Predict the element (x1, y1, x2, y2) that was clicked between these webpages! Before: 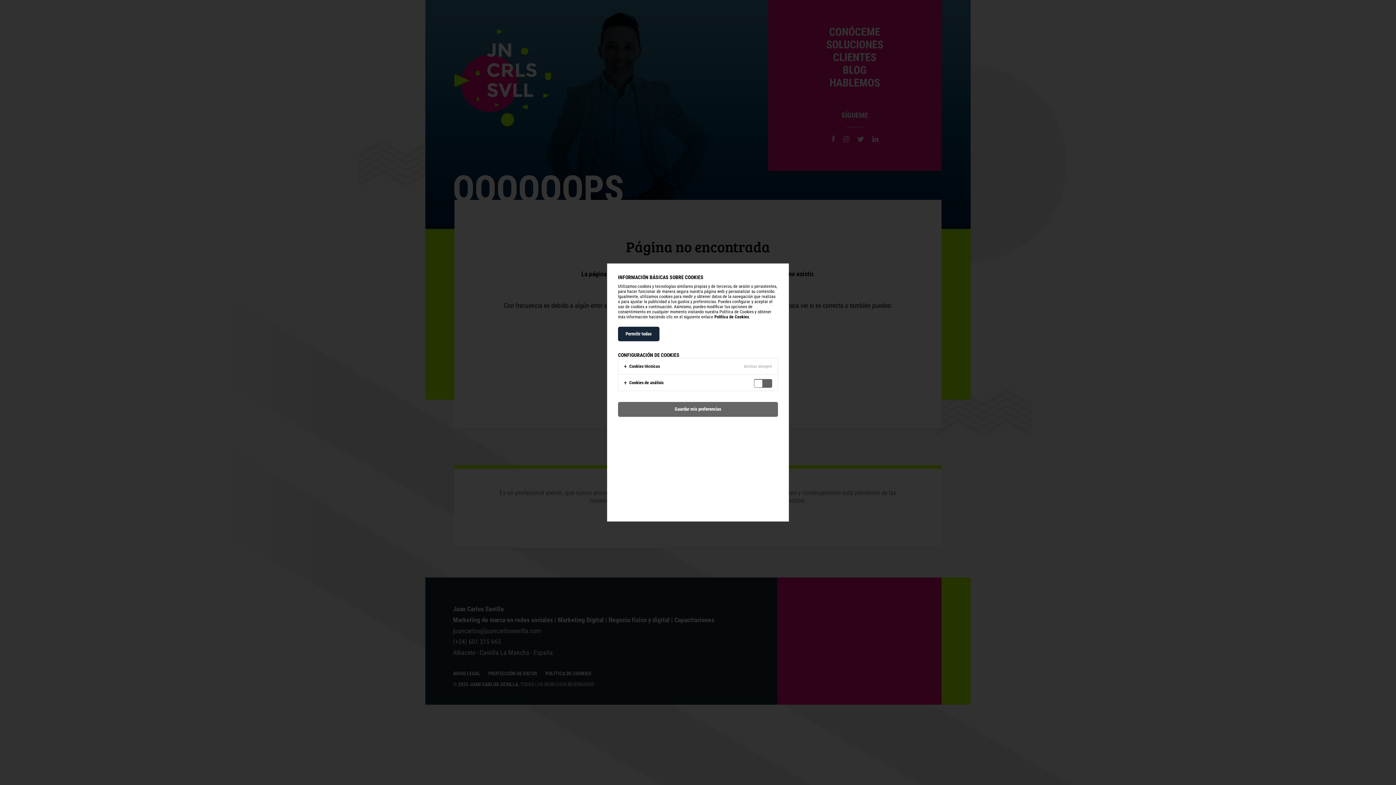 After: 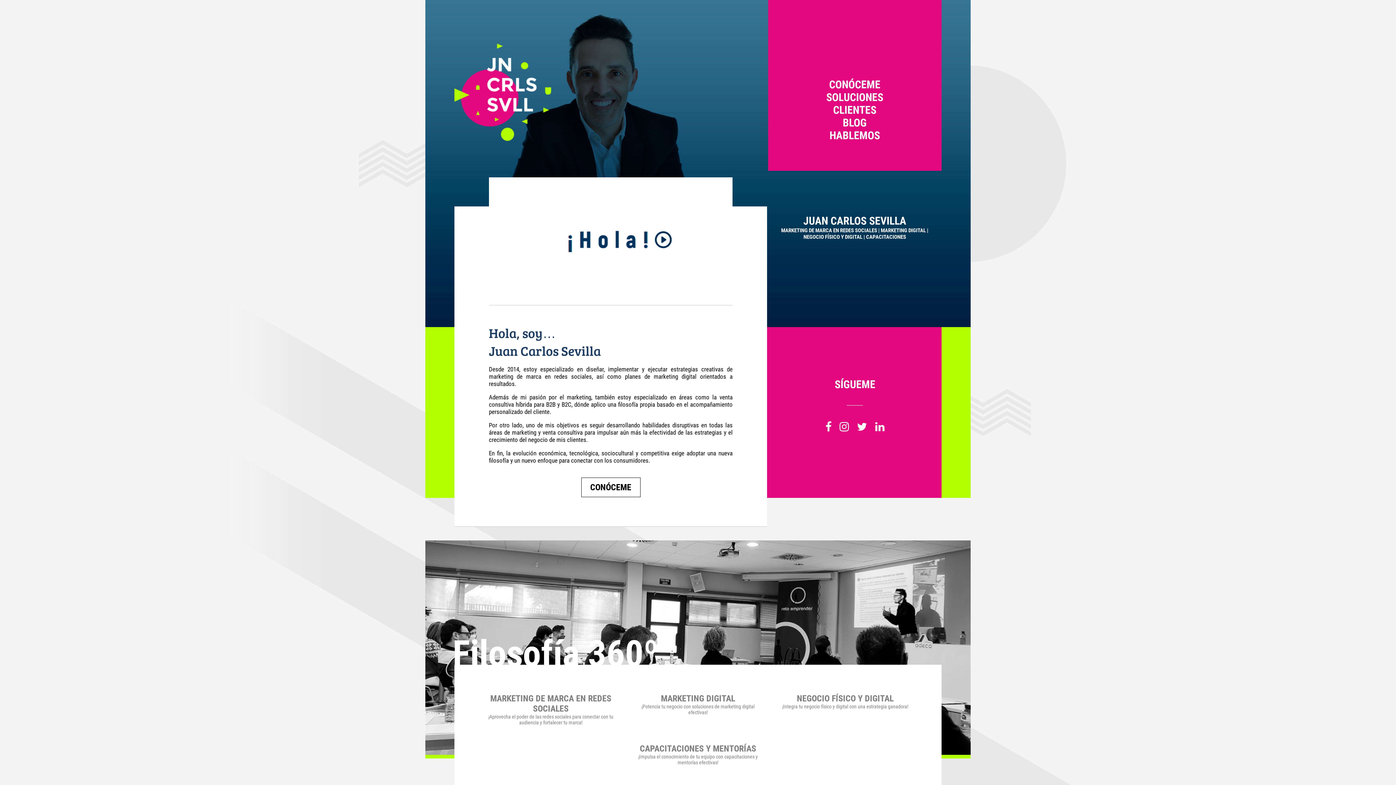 Action: label: Permitir todas bbox: (618, 326, 659, 341)